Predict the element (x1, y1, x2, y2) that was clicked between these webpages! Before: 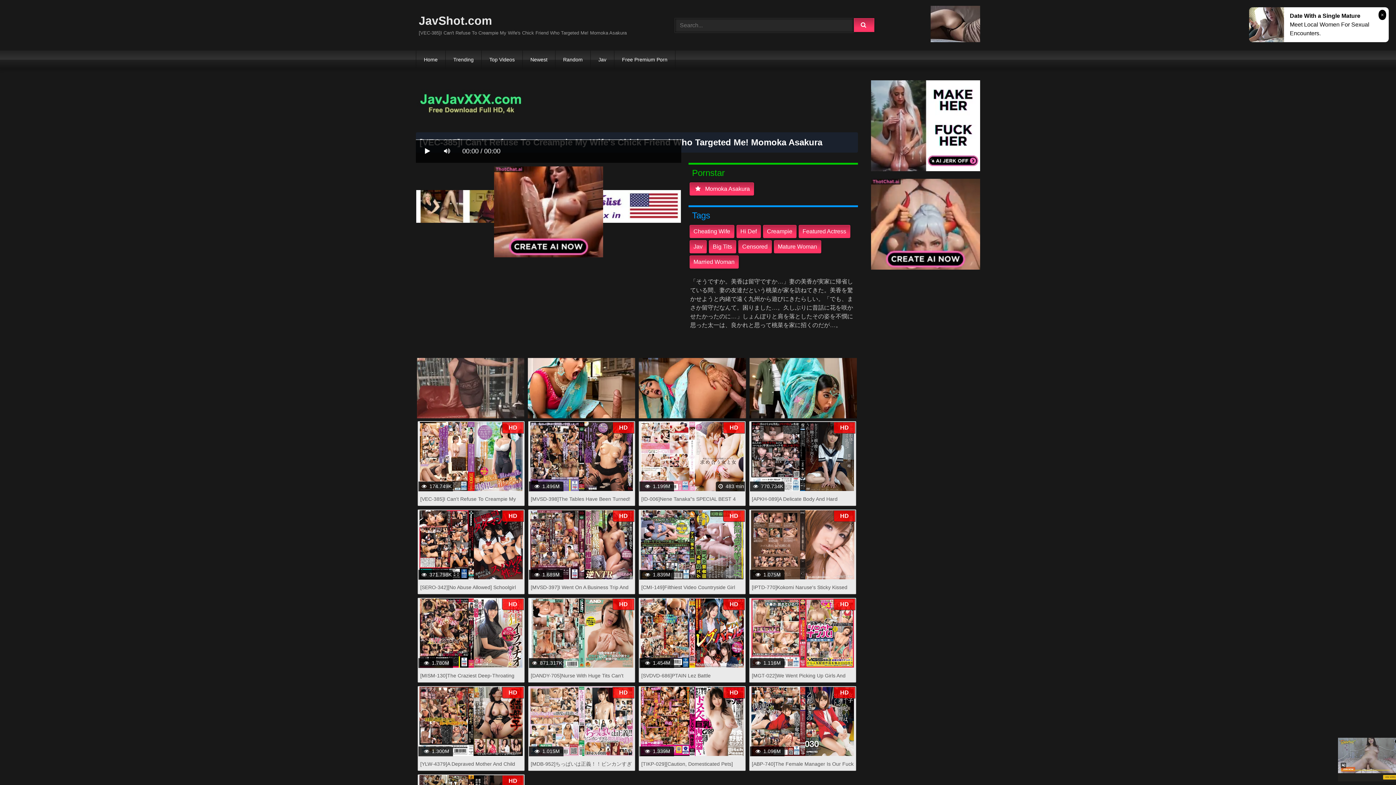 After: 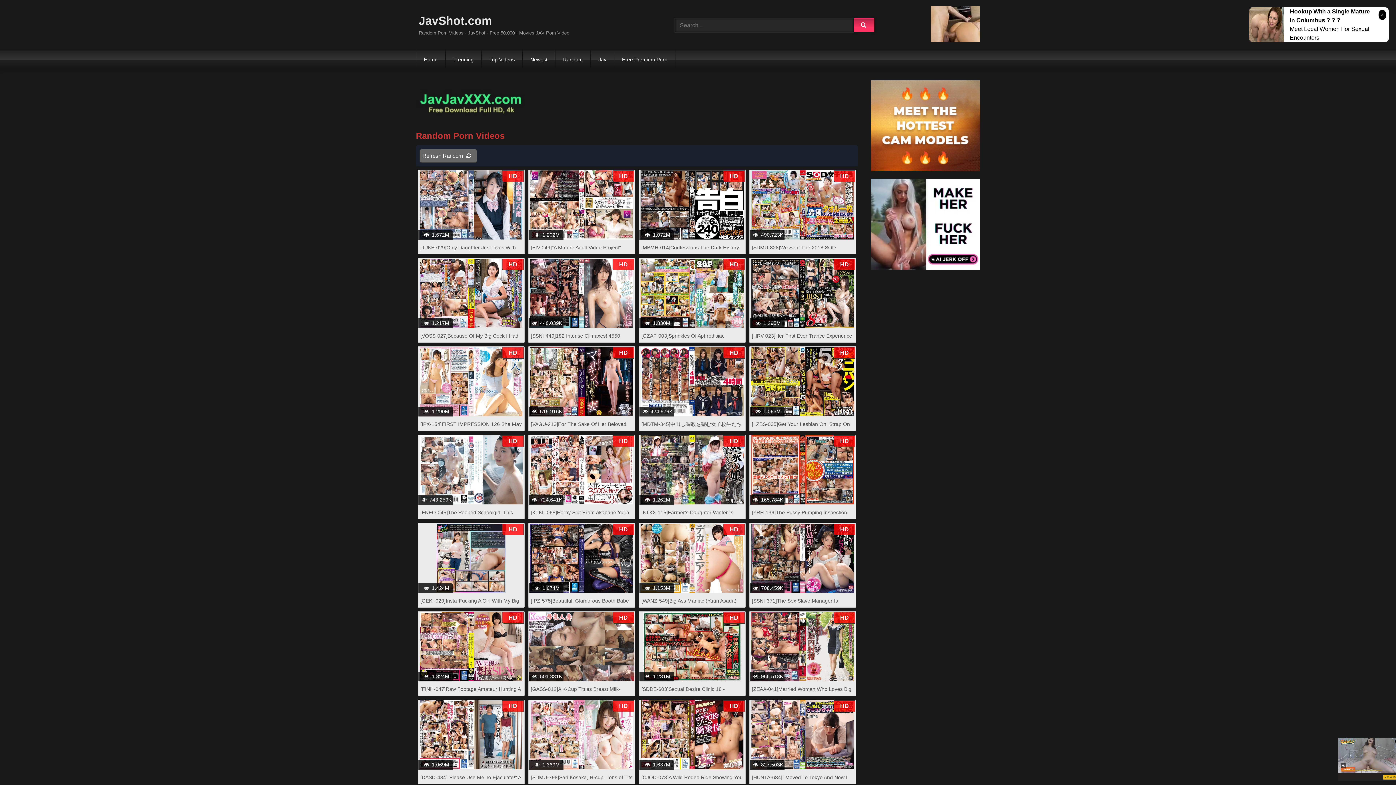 Action: label: Random bbox: (555, 50, 590, 68)